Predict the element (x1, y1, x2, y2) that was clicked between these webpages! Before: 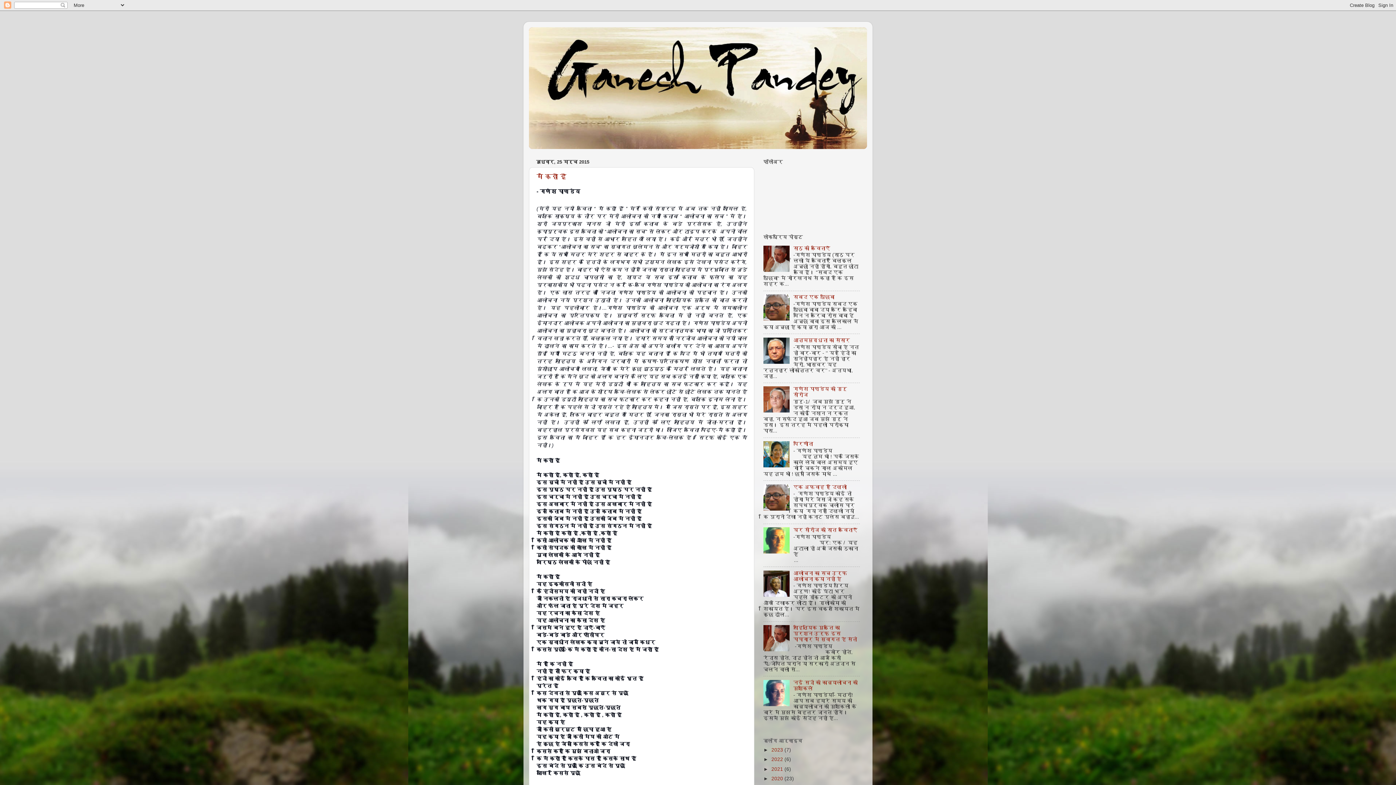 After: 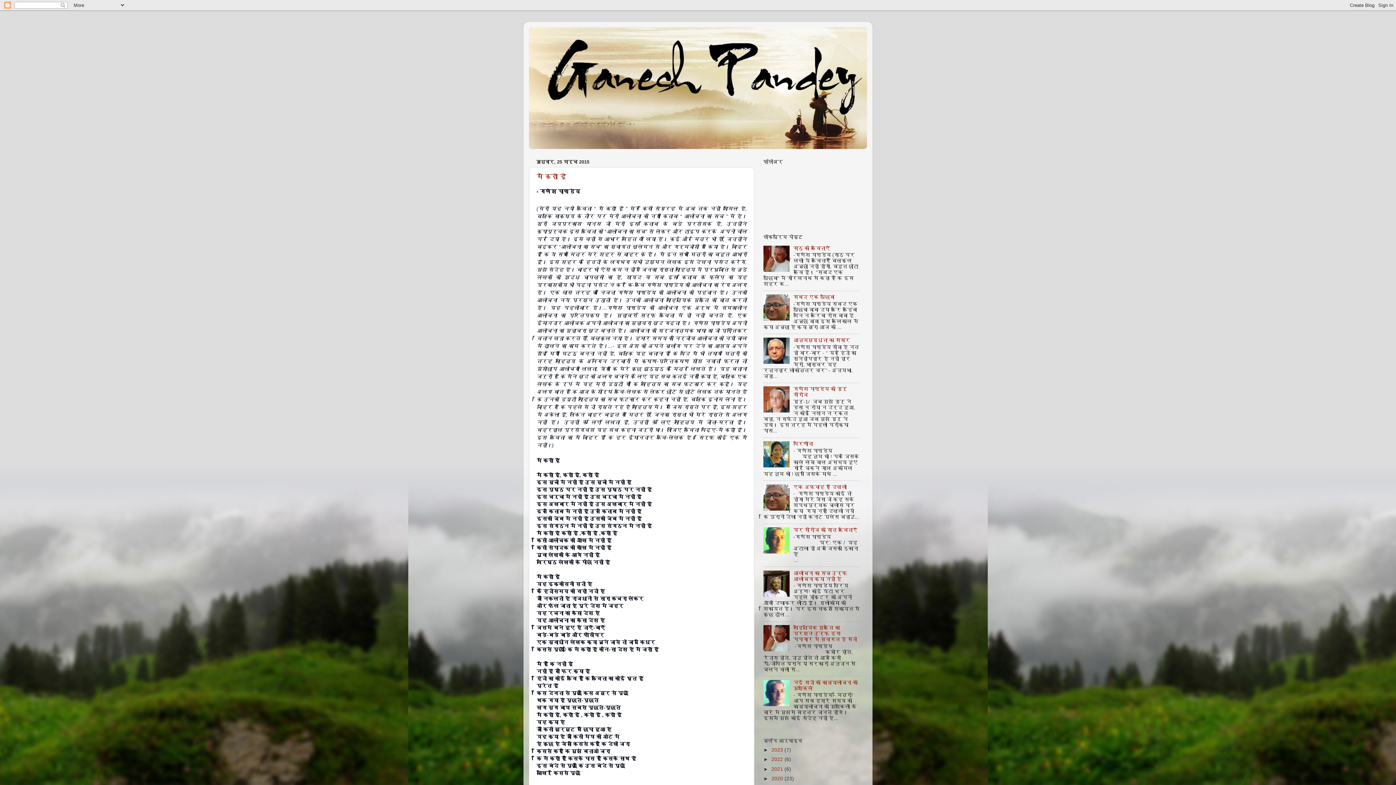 Action: bbox: (763, 267, 791, 272)